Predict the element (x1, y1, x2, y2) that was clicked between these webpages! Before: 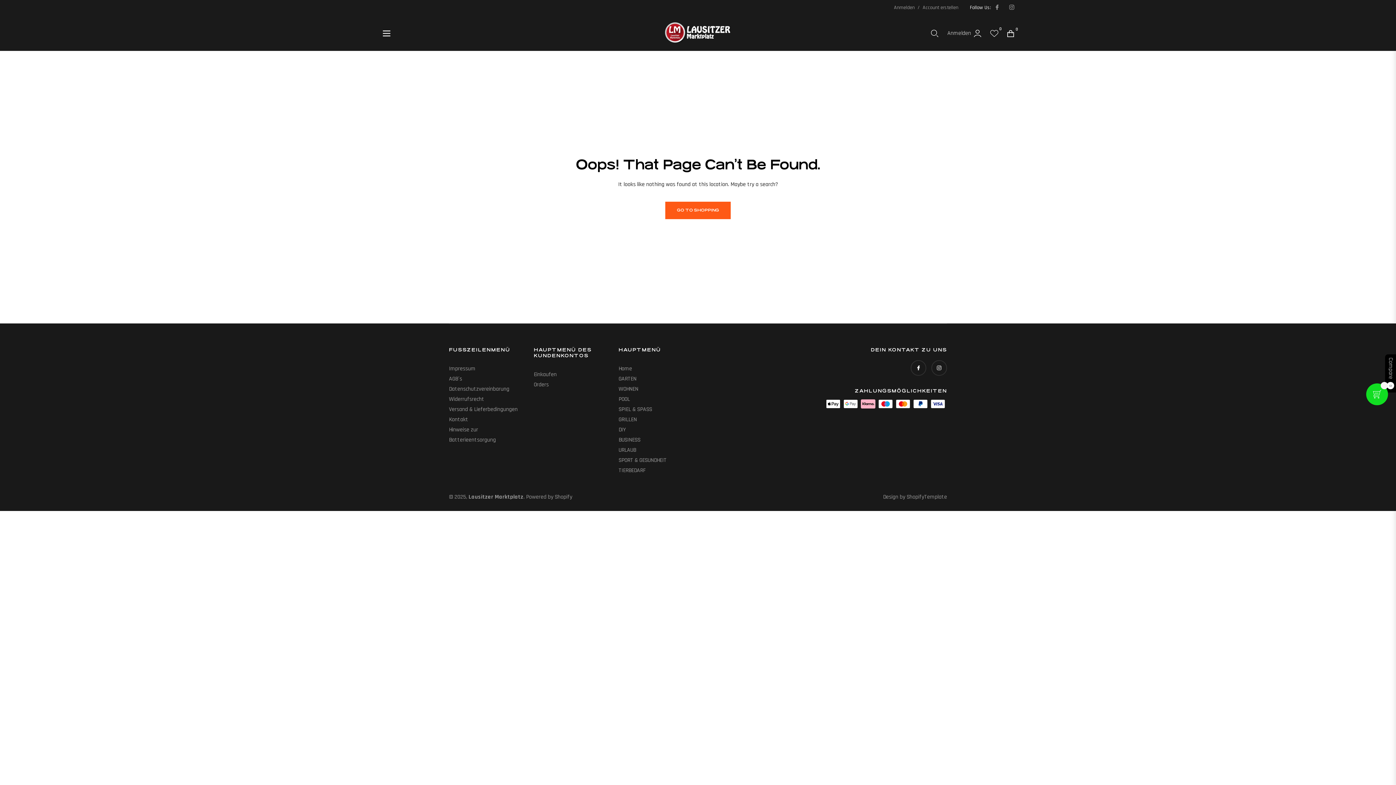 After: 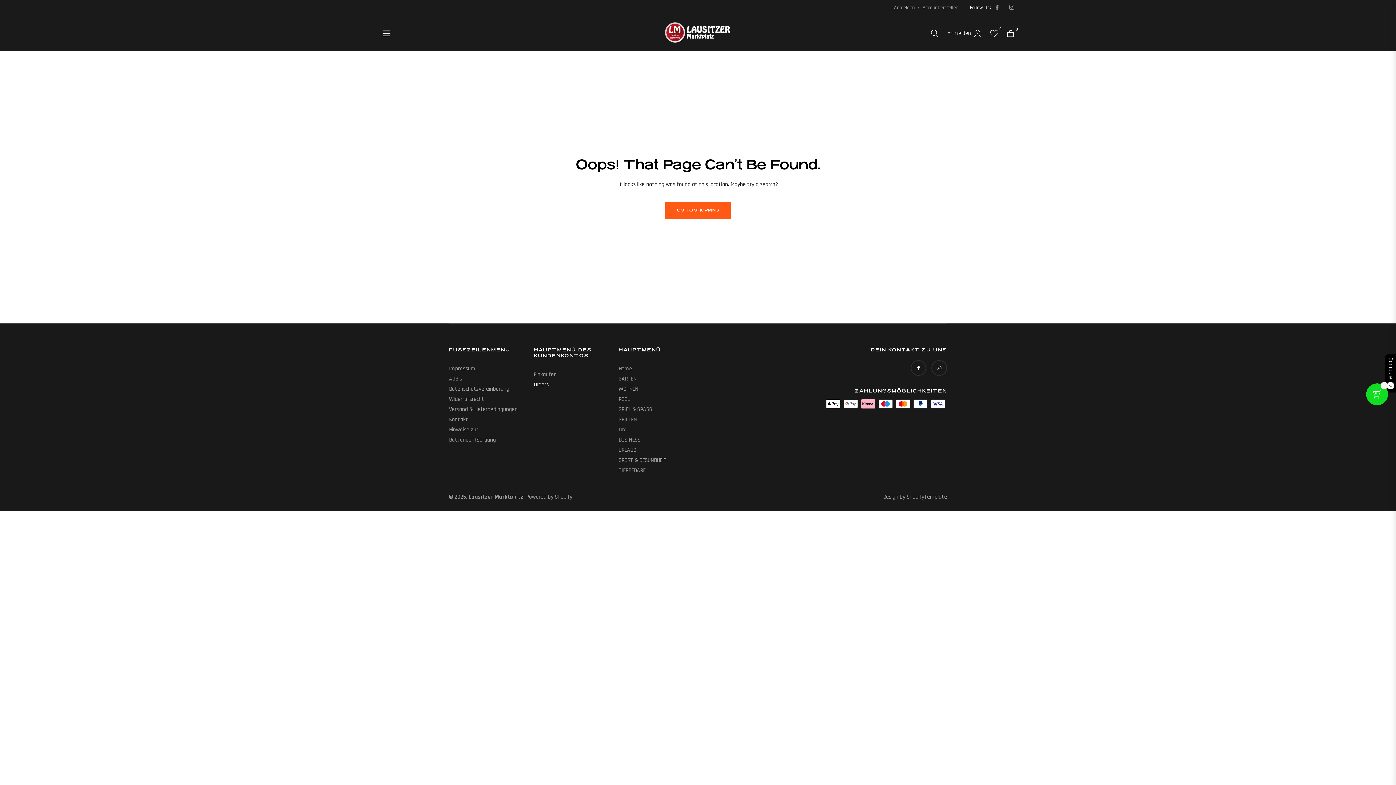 Action: label: Orders bbox: (533, 380, 548, 388)